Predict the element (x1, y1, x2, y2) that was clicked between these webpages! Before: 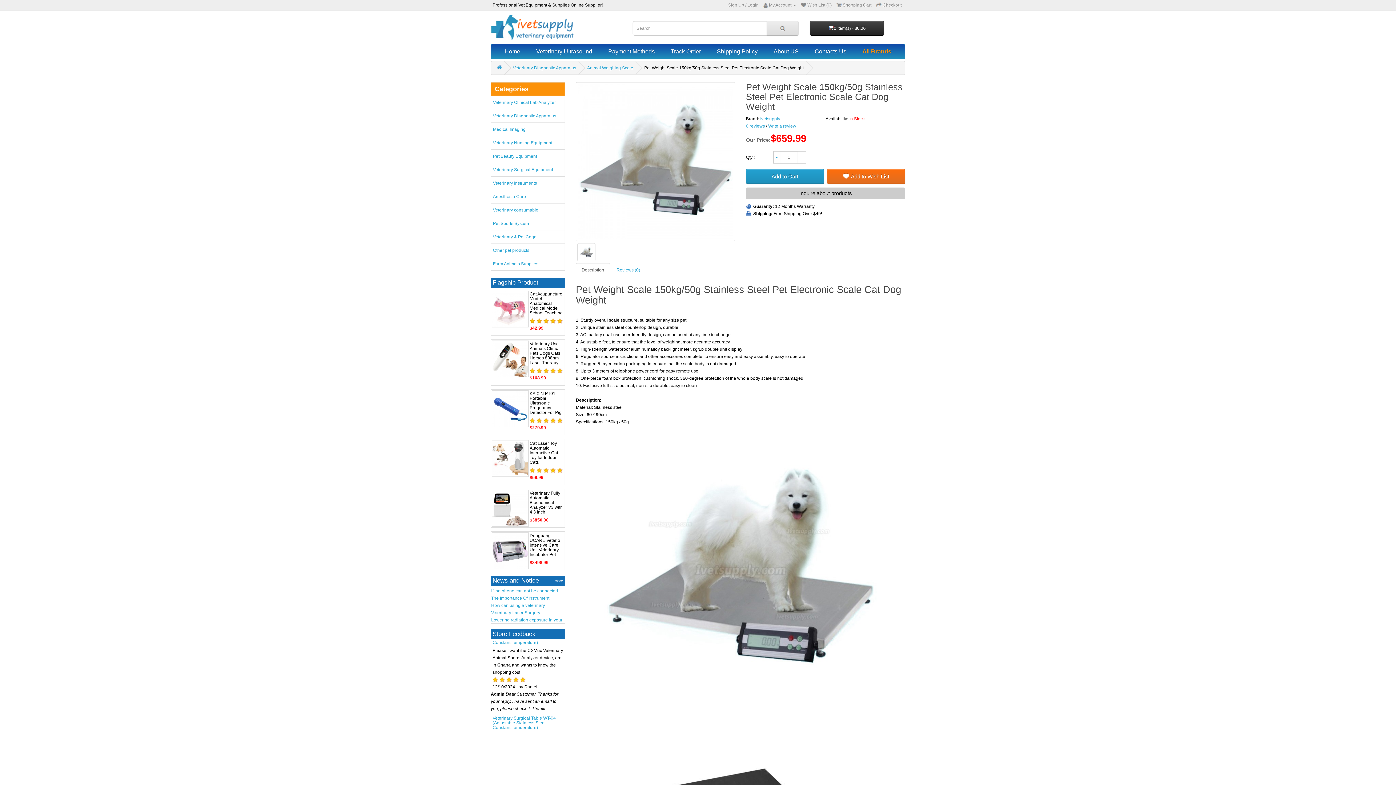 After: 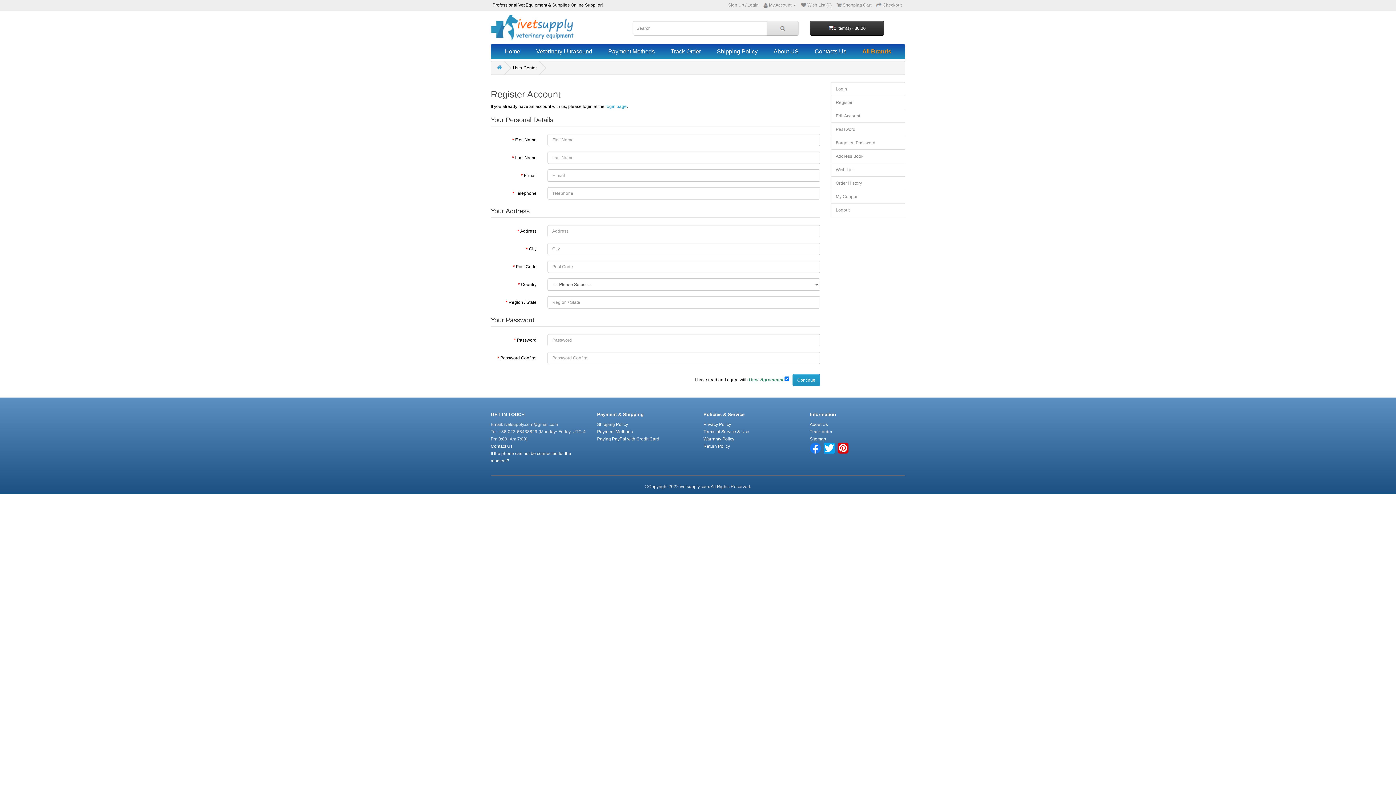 Action: bbox: (728, 2, 744, 7) label: Sign Up